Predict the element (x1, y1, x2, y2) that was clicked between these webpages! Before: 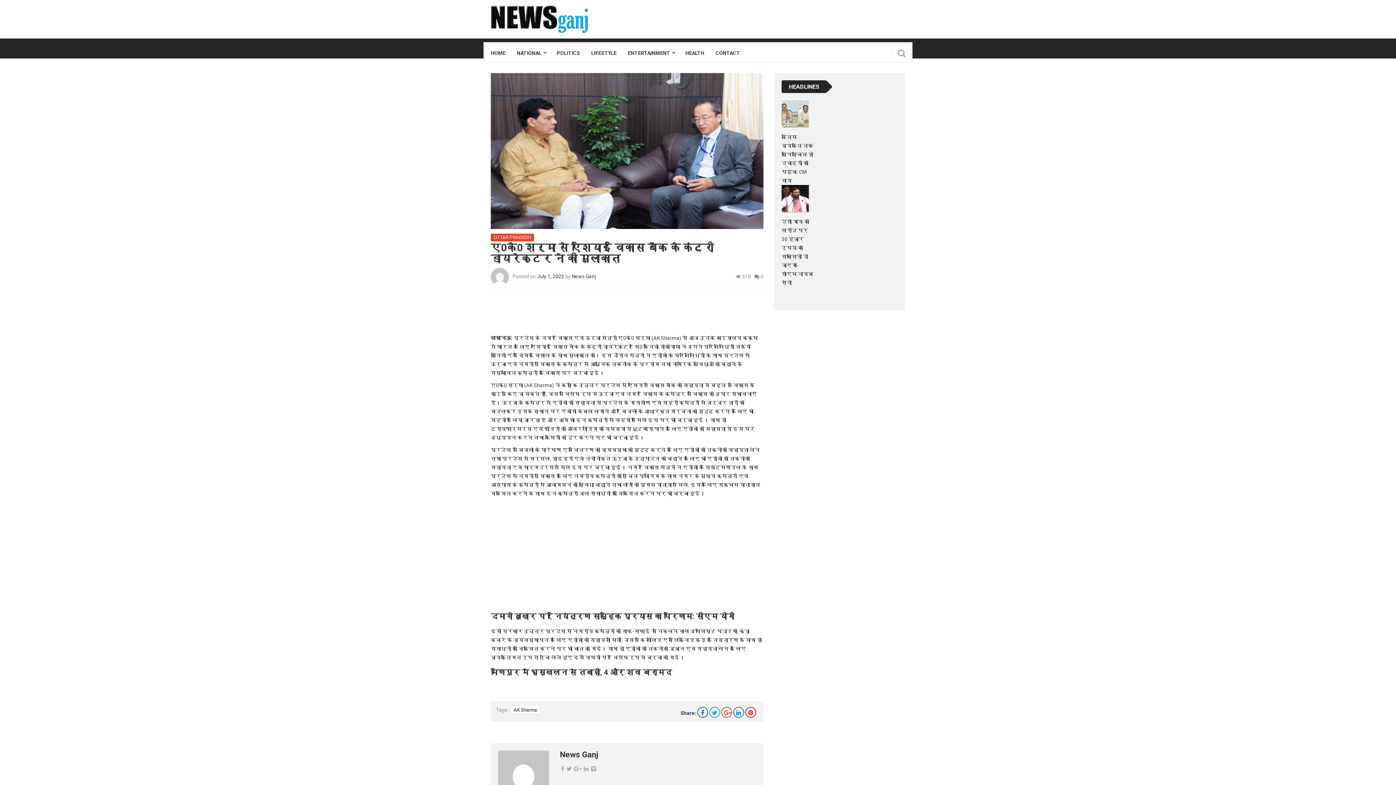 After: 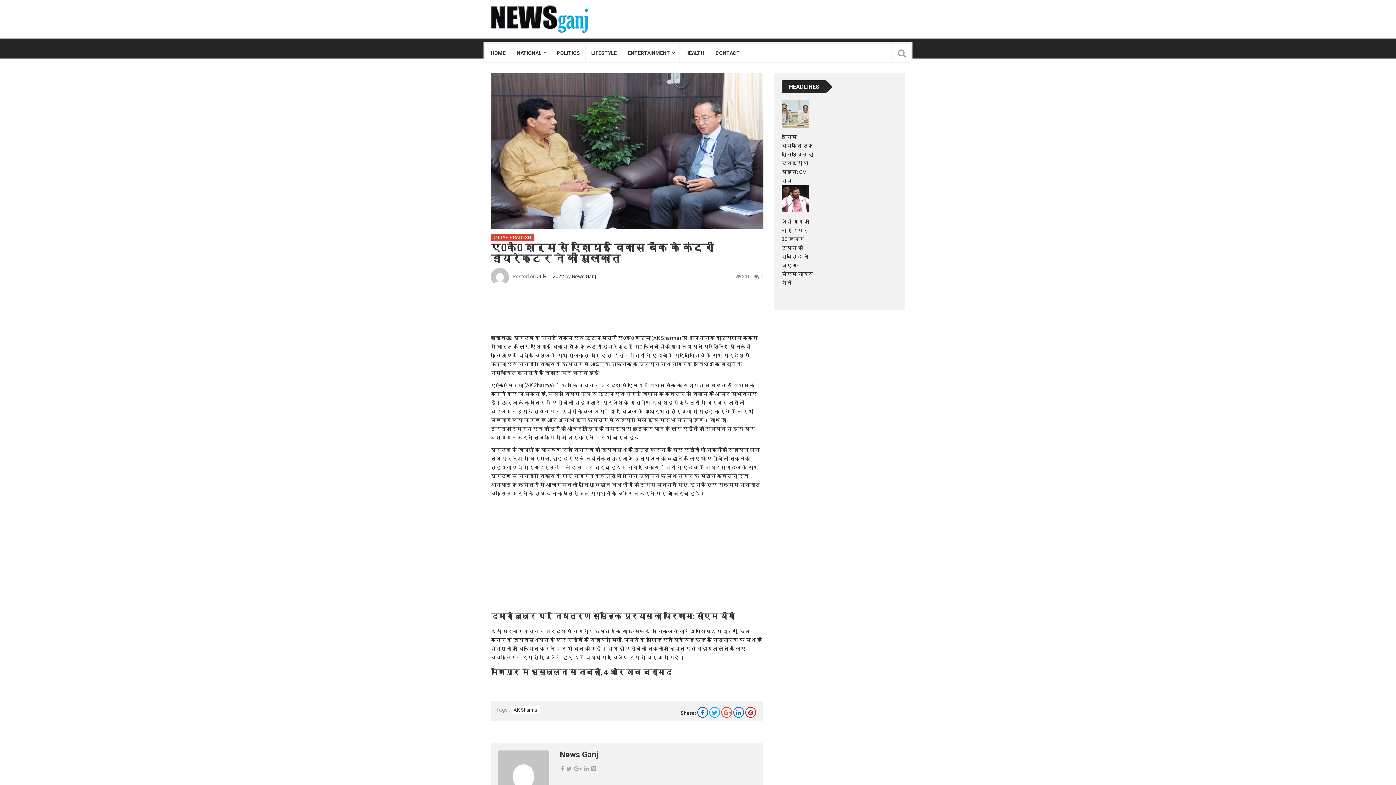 Action: label:  0 bbox: (754, 273, 763, 279)